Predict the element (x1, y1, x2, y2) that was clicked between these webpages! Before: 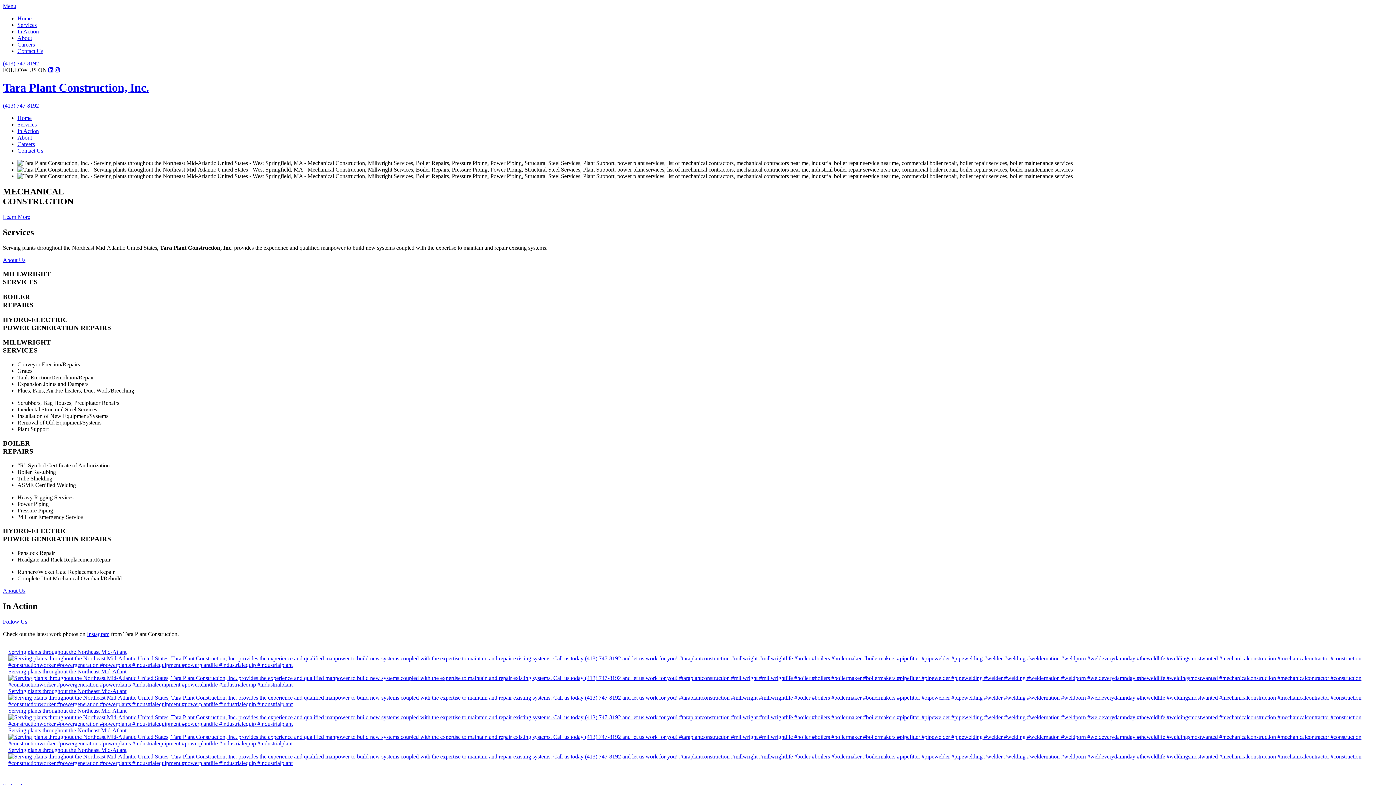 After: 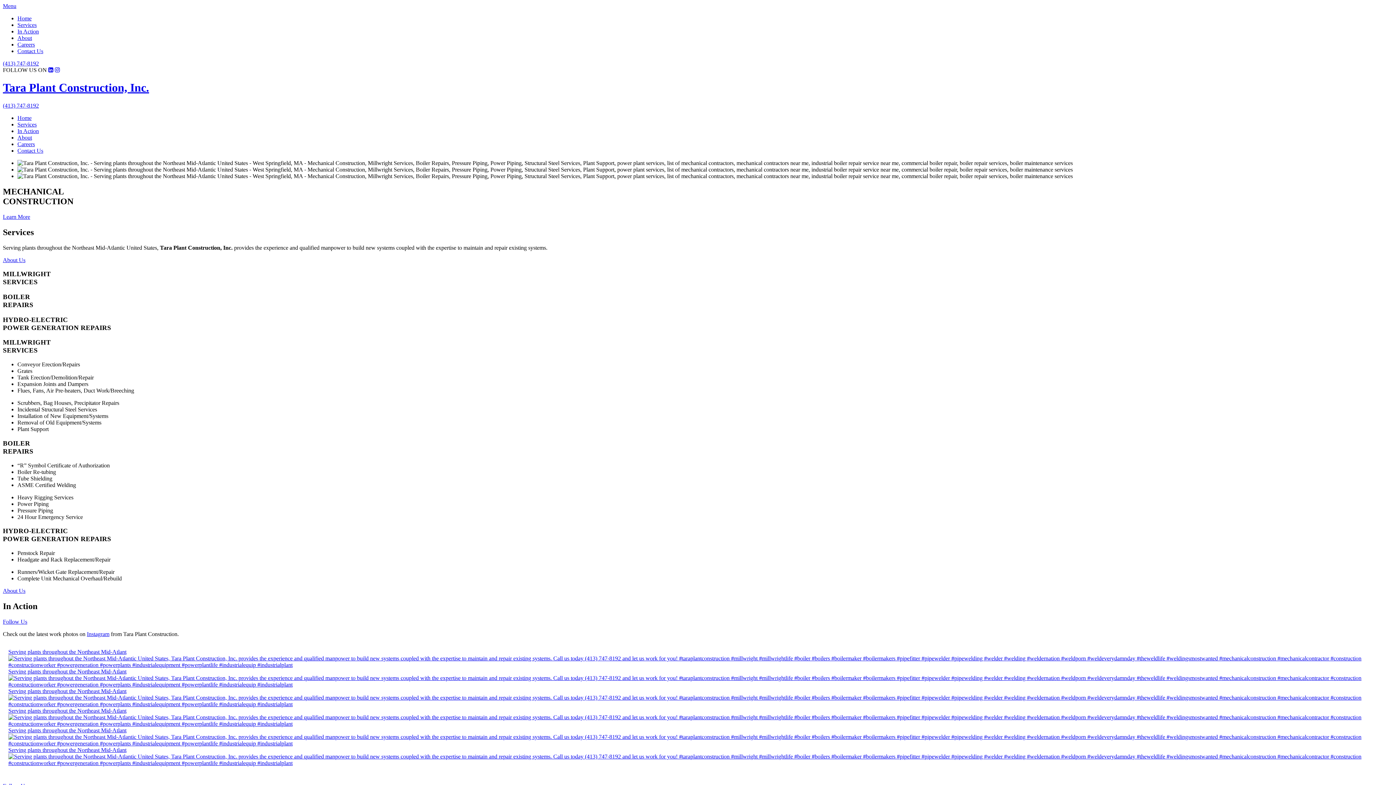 Action: label: (413) 747-8192 bbox: (2, 102, 38, 108)